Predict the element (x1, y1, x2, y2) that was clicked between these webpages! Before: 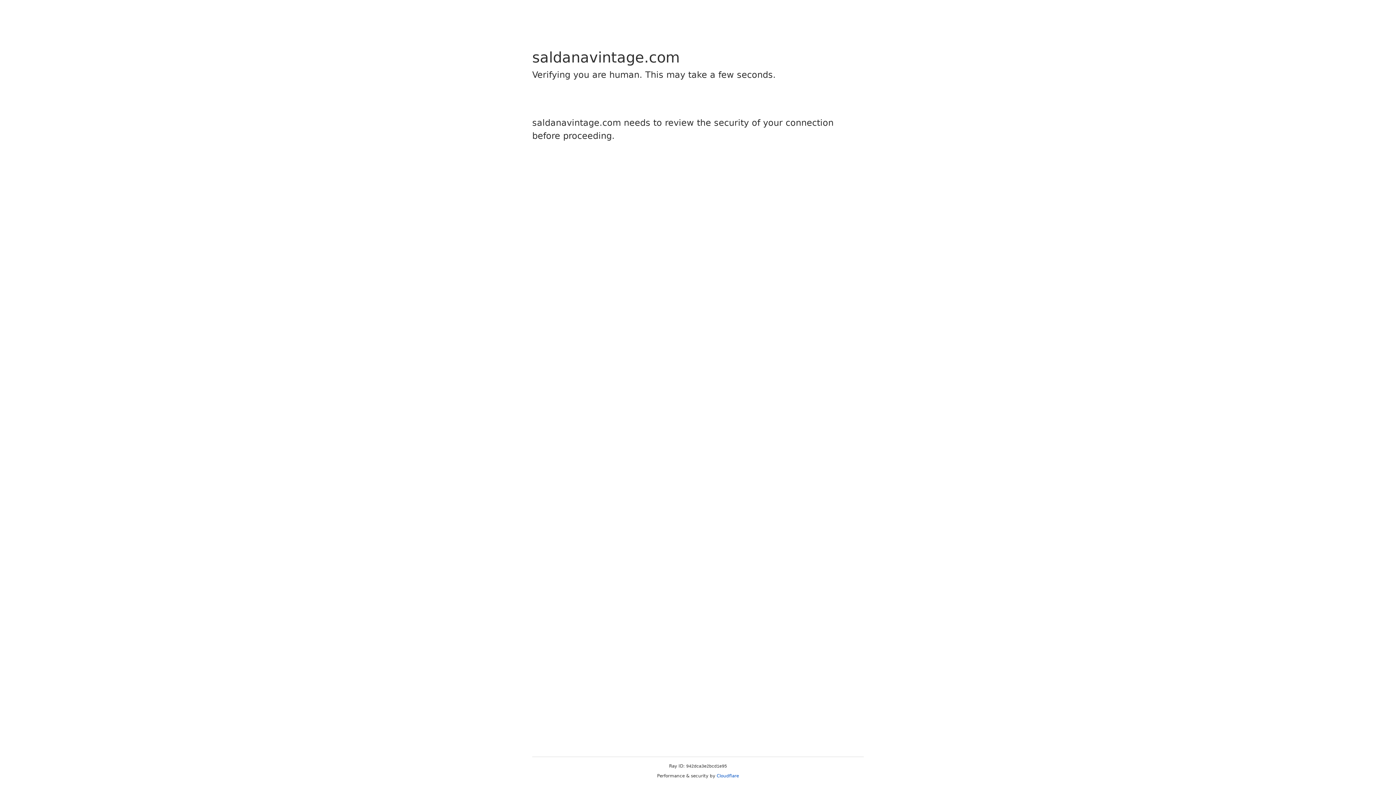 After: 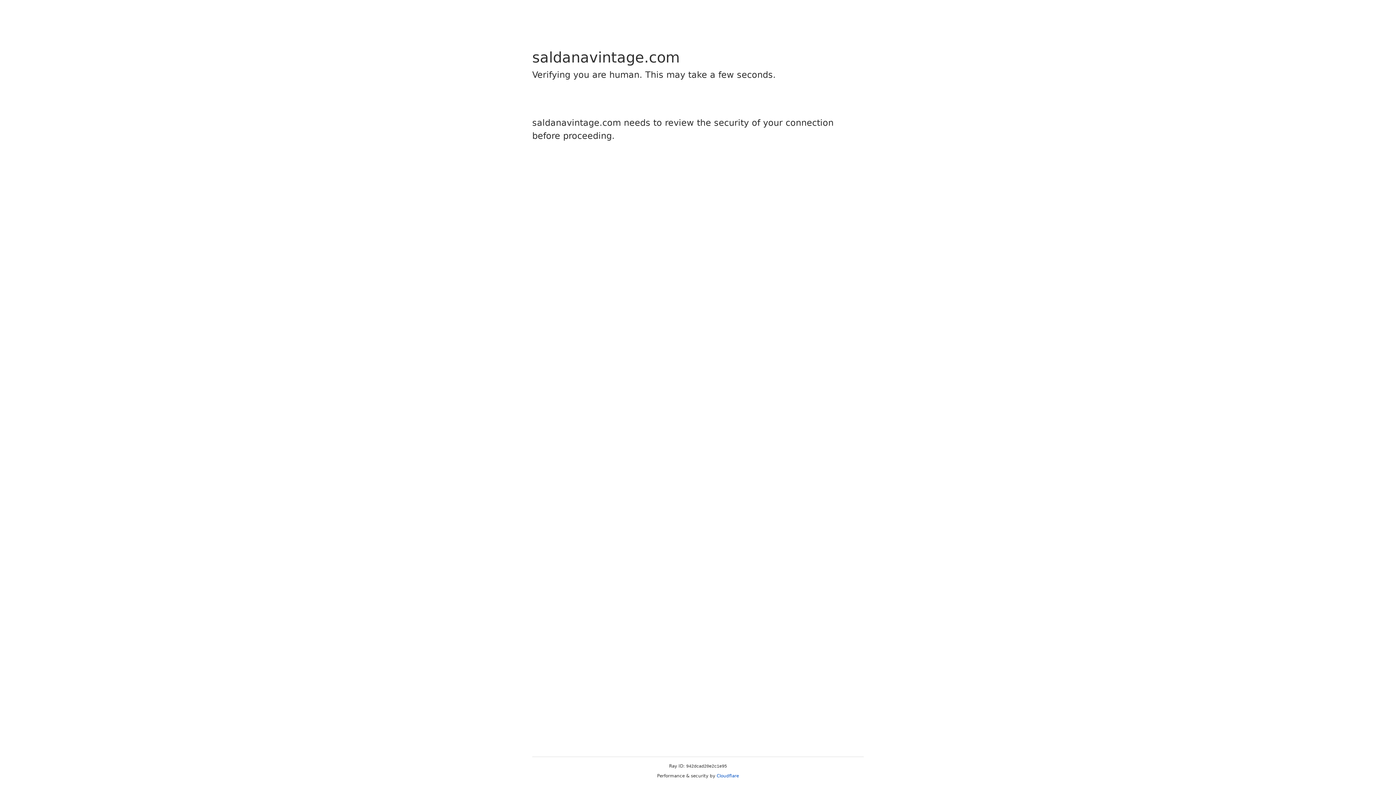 Action: label: Cloudflare bbox: (716, 773, 739, 778)